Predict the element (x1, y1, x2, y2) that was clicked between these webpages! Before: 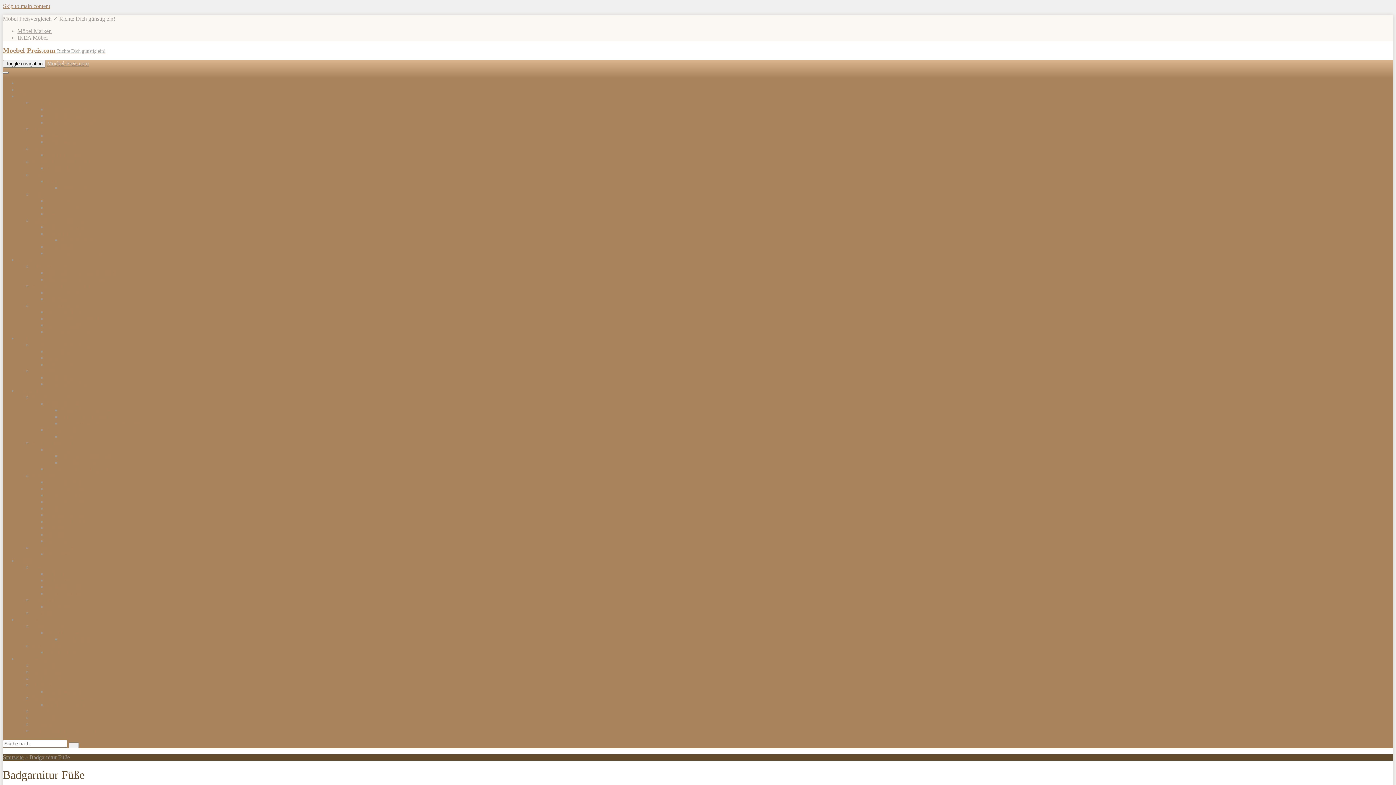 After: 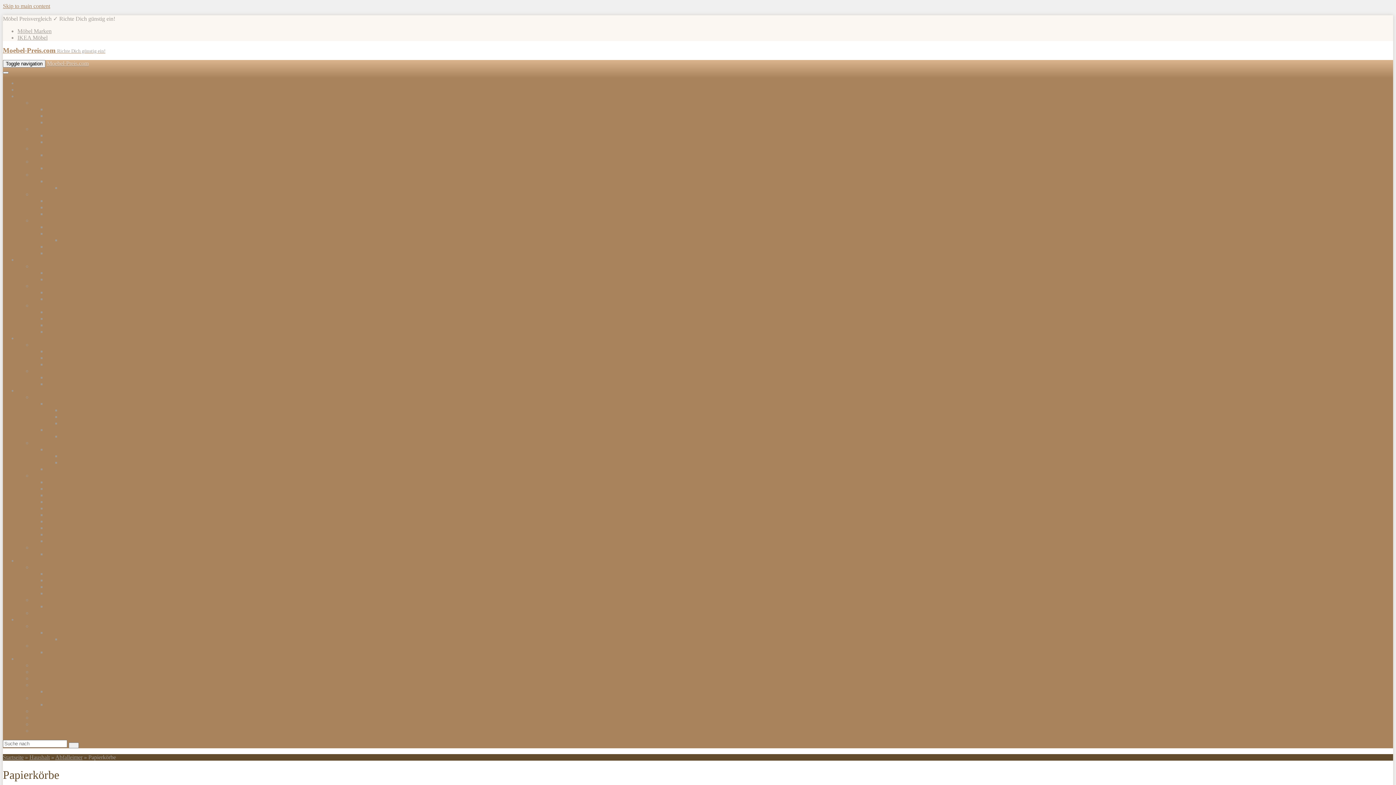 Action: label: Papierkörbe bbox: (46, 505, 74, 511)